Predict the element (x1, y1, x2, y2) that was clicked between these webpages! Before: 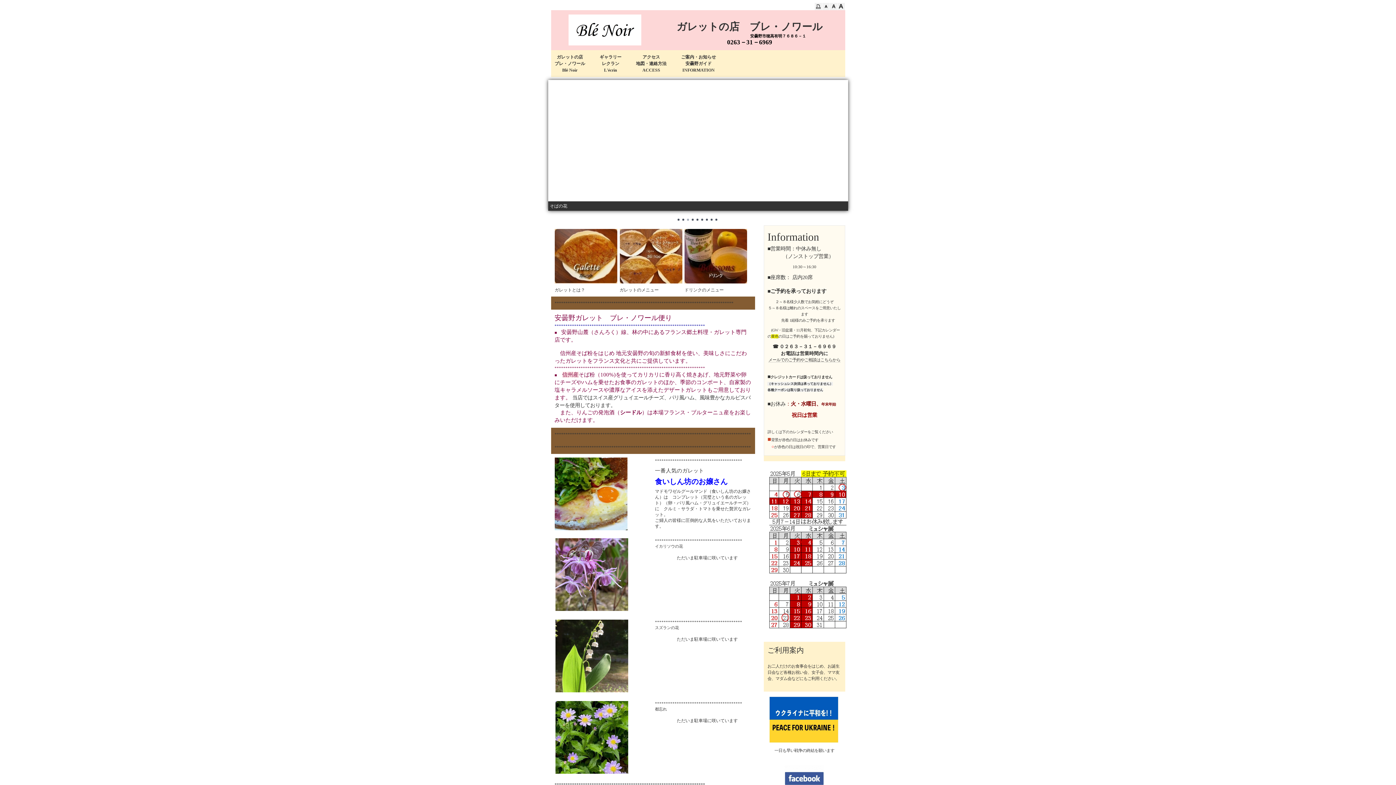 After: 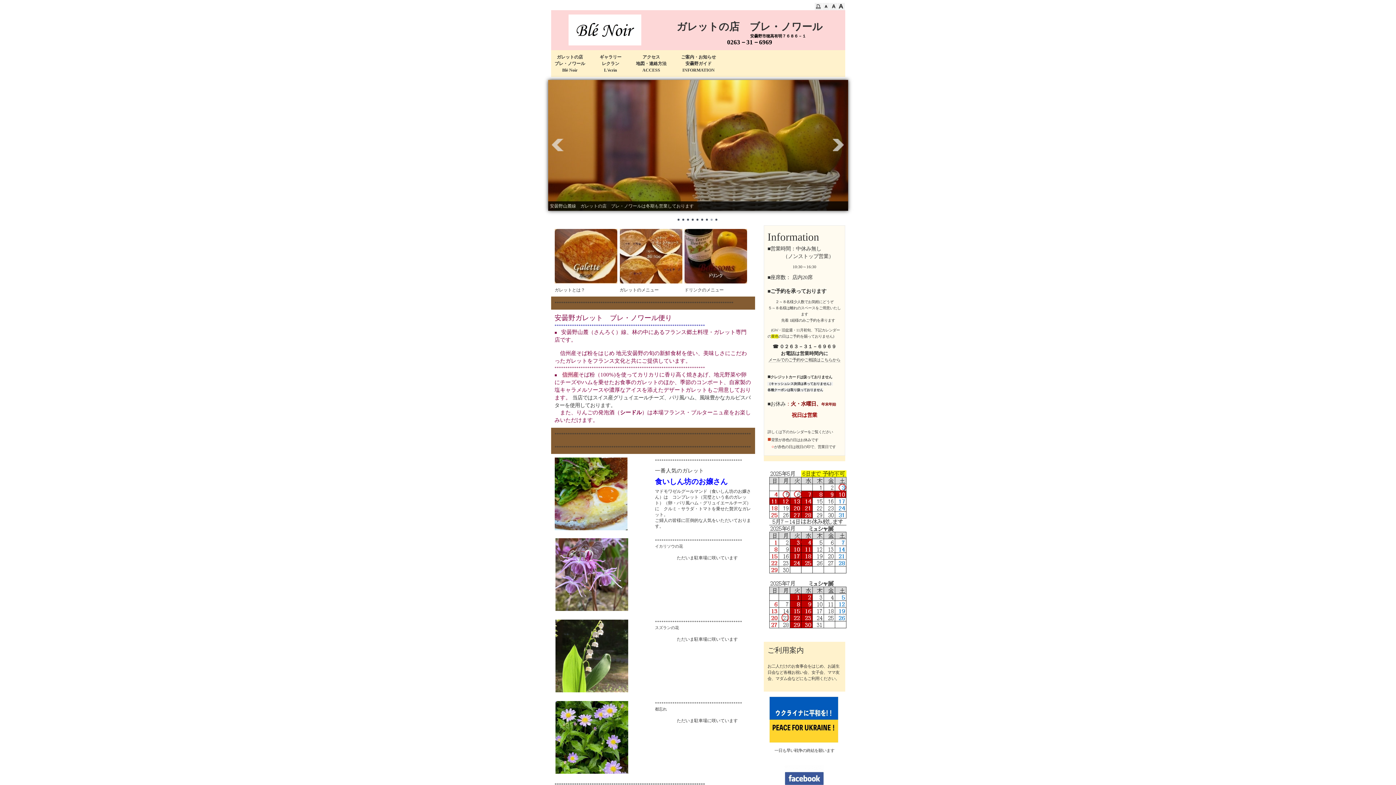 Action: label: 8 bbox: (710, 218, 713, 221)